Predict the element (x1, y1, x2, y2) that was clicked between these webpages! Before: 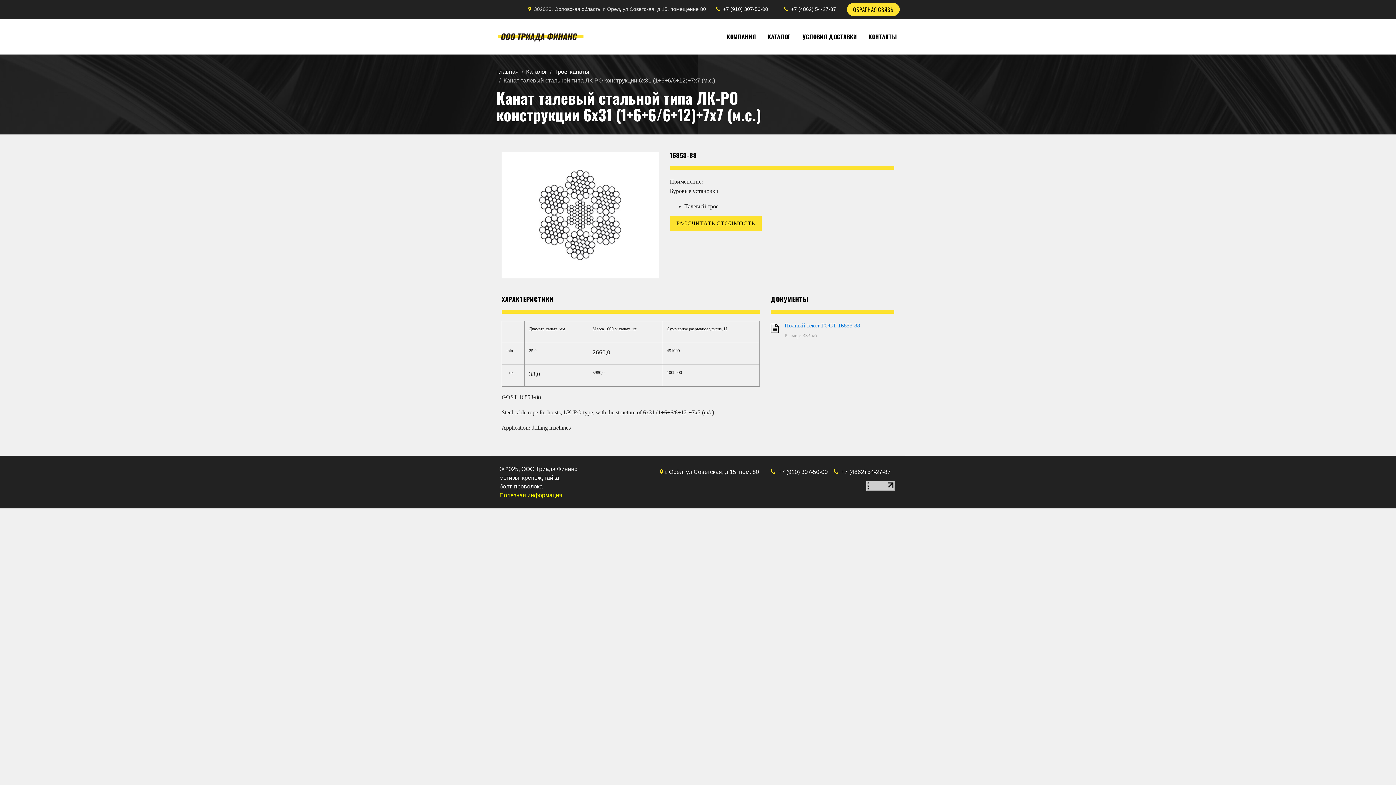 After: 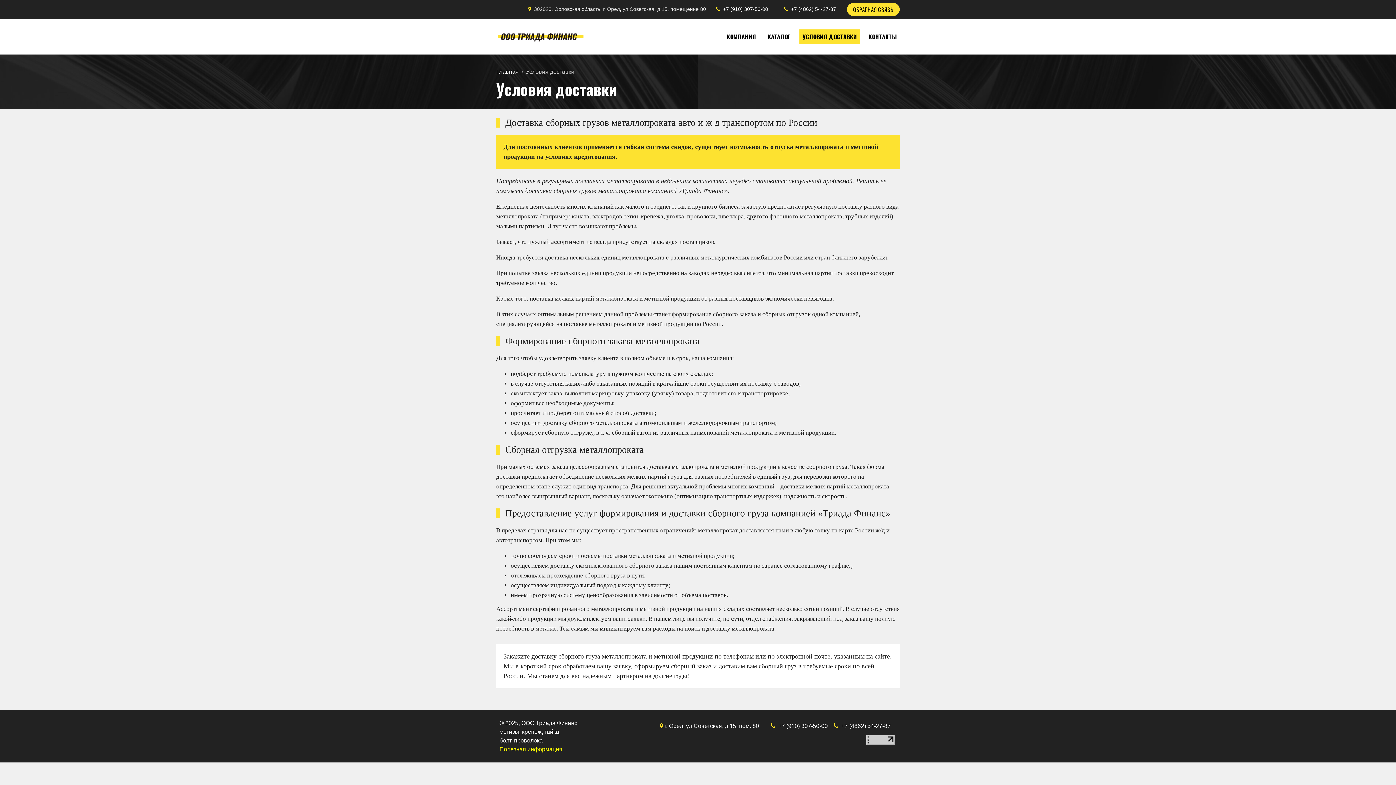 Action: bbox: (799, 29, 860, 44) label: УСЛОВИЯ ДОСТАВКИ